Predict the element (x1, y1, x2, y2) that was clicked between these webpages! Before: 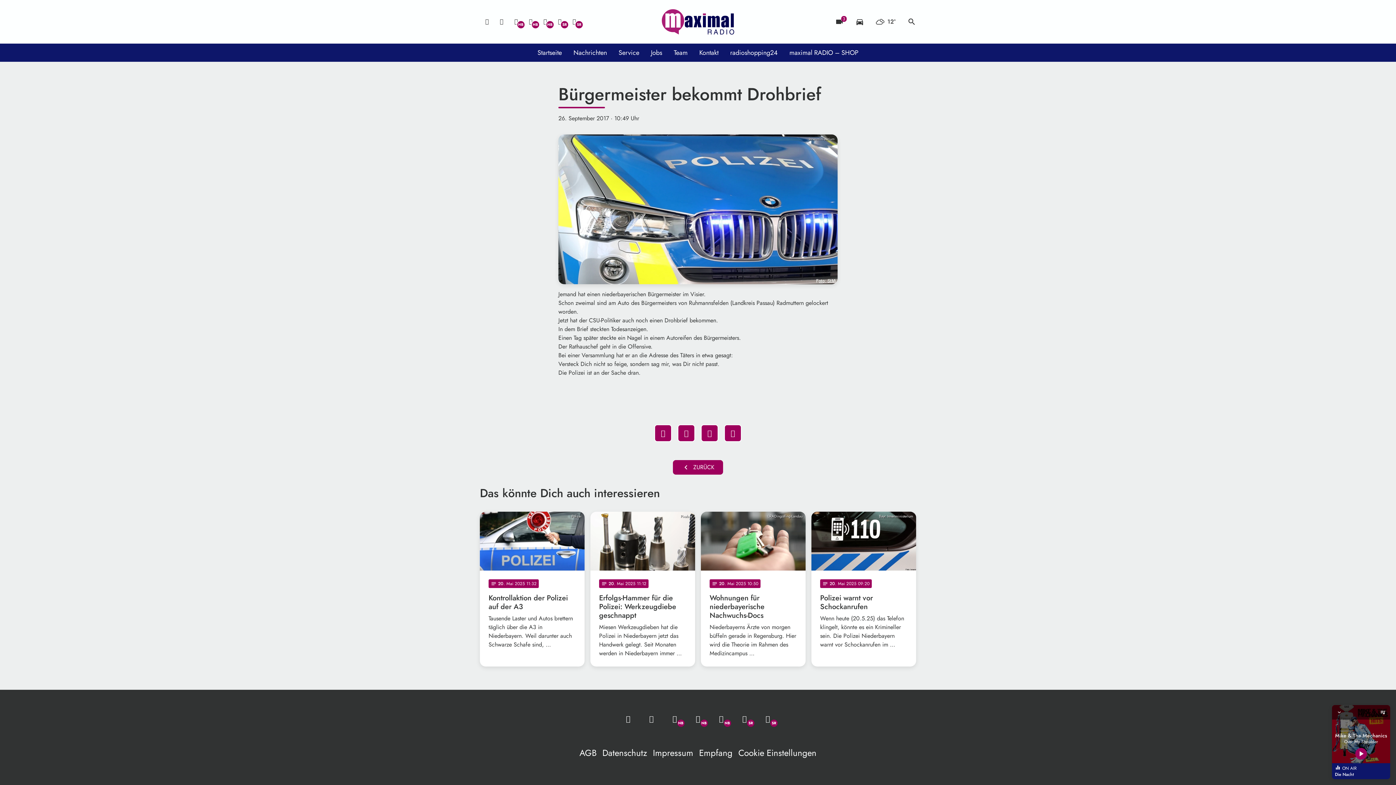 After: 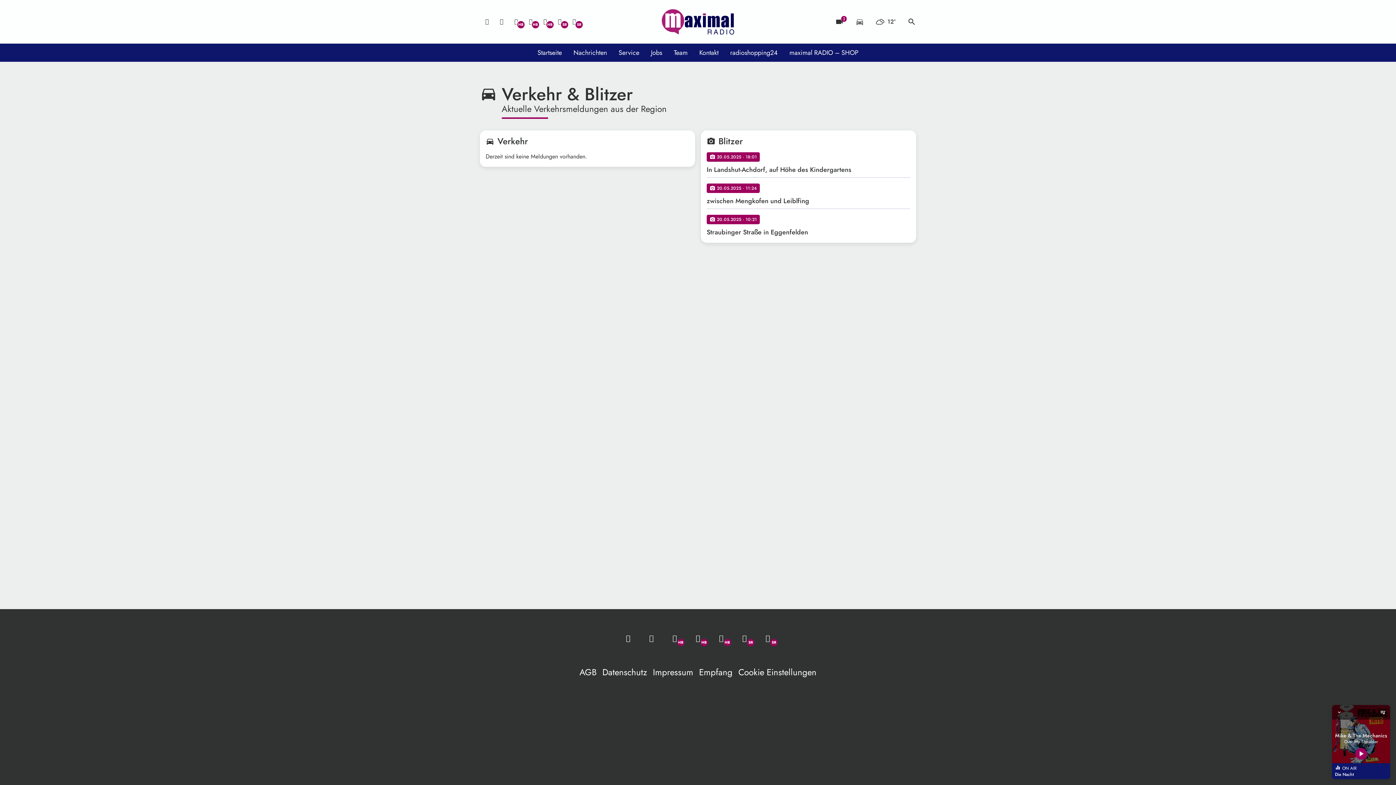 Action: label: directions_car bbox: (855, 17, 864, 26)